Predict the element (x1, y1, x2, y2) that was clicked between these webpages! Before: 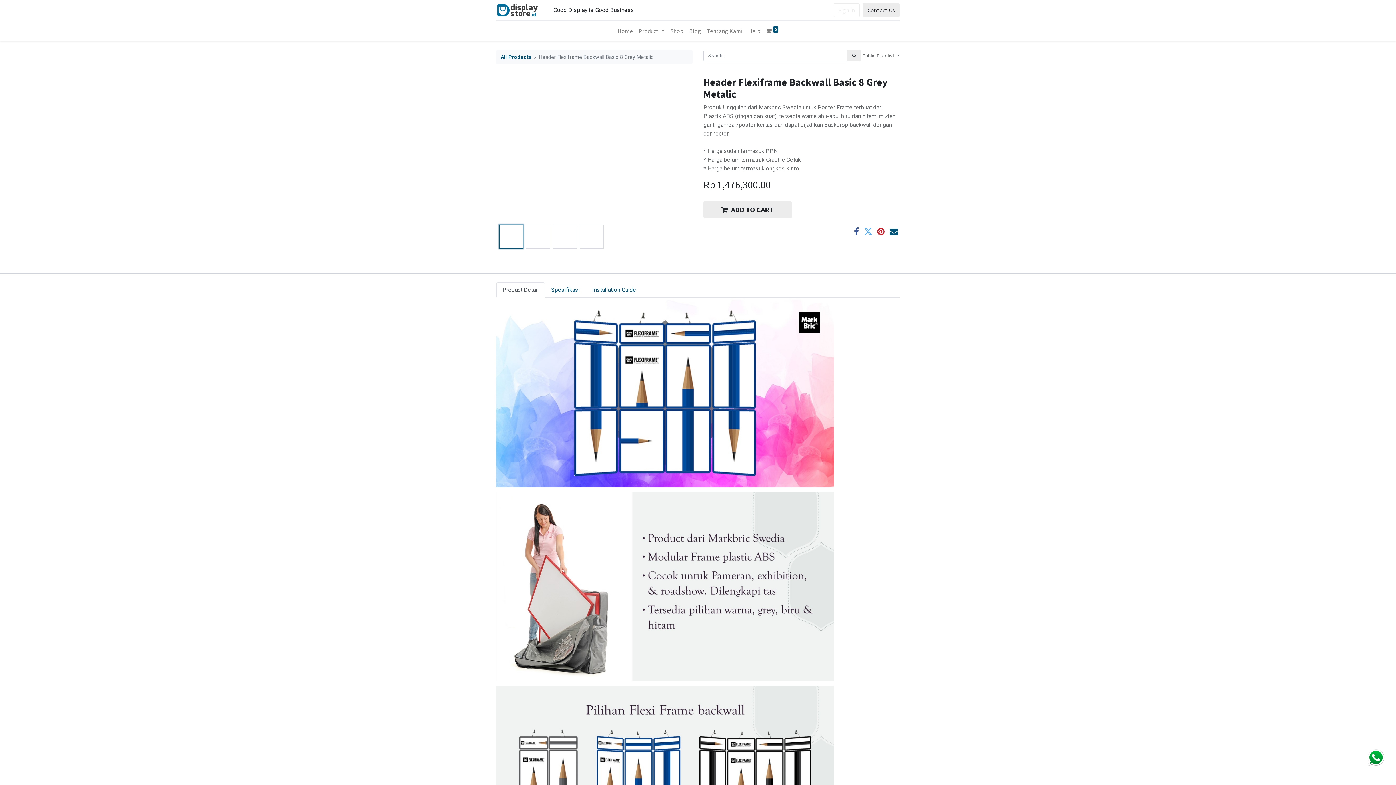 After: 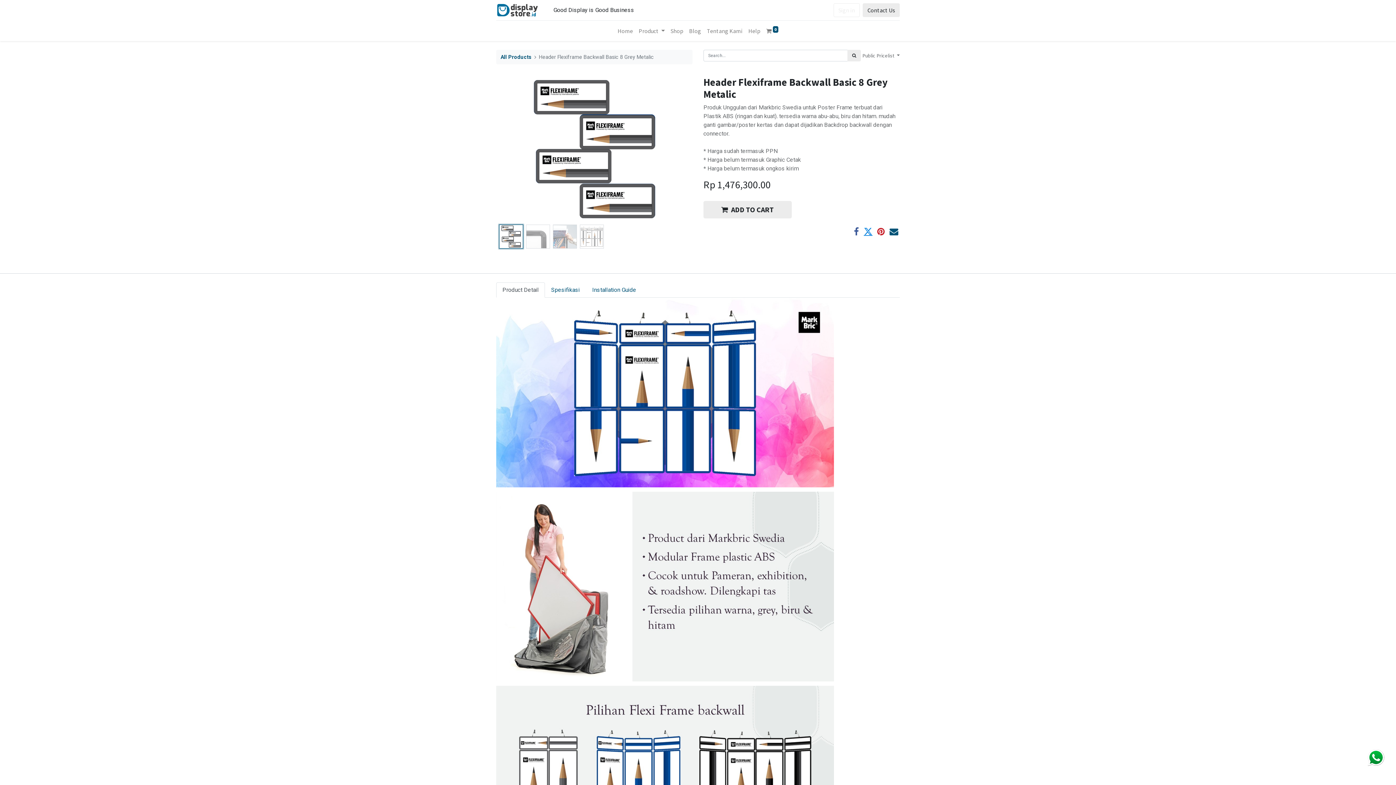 Action: bbox: (864, 227, 872, 236)